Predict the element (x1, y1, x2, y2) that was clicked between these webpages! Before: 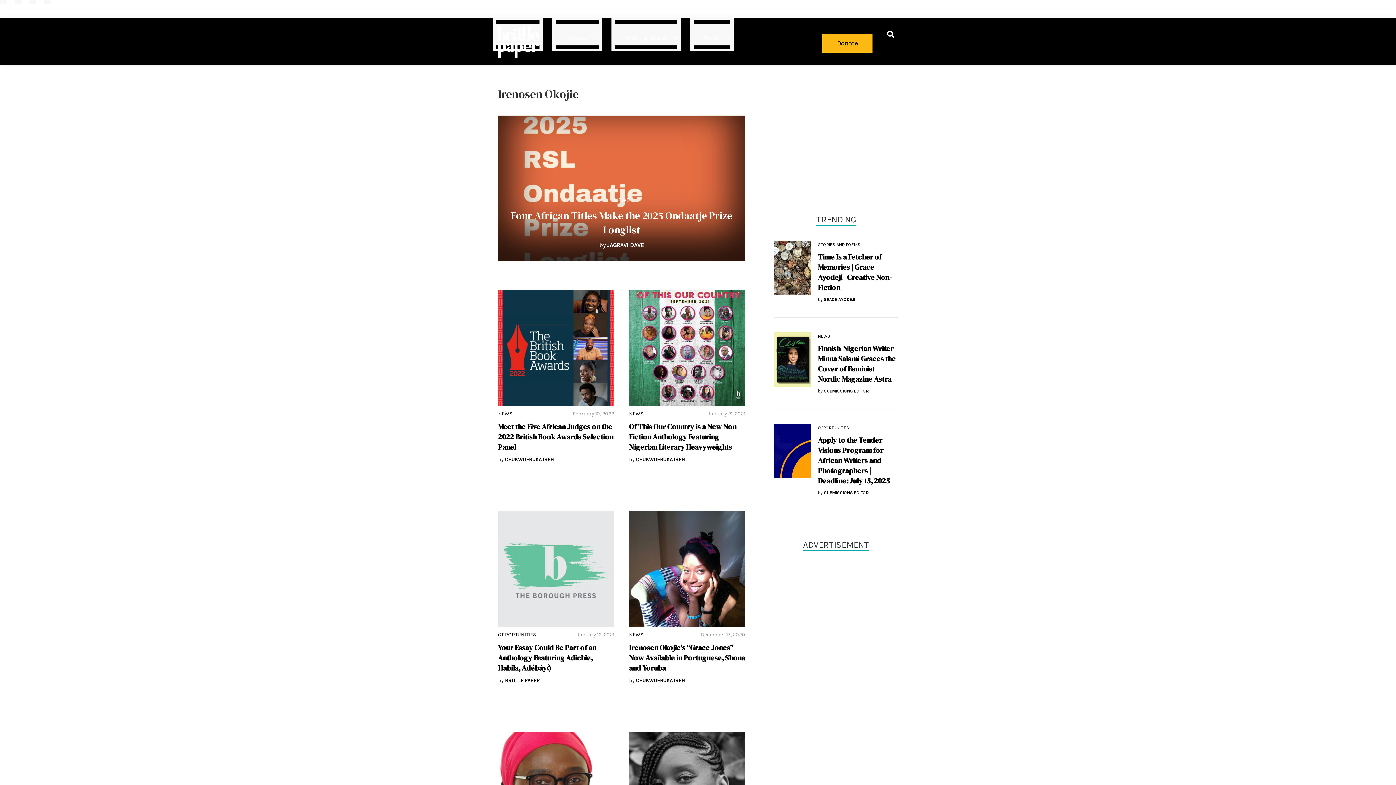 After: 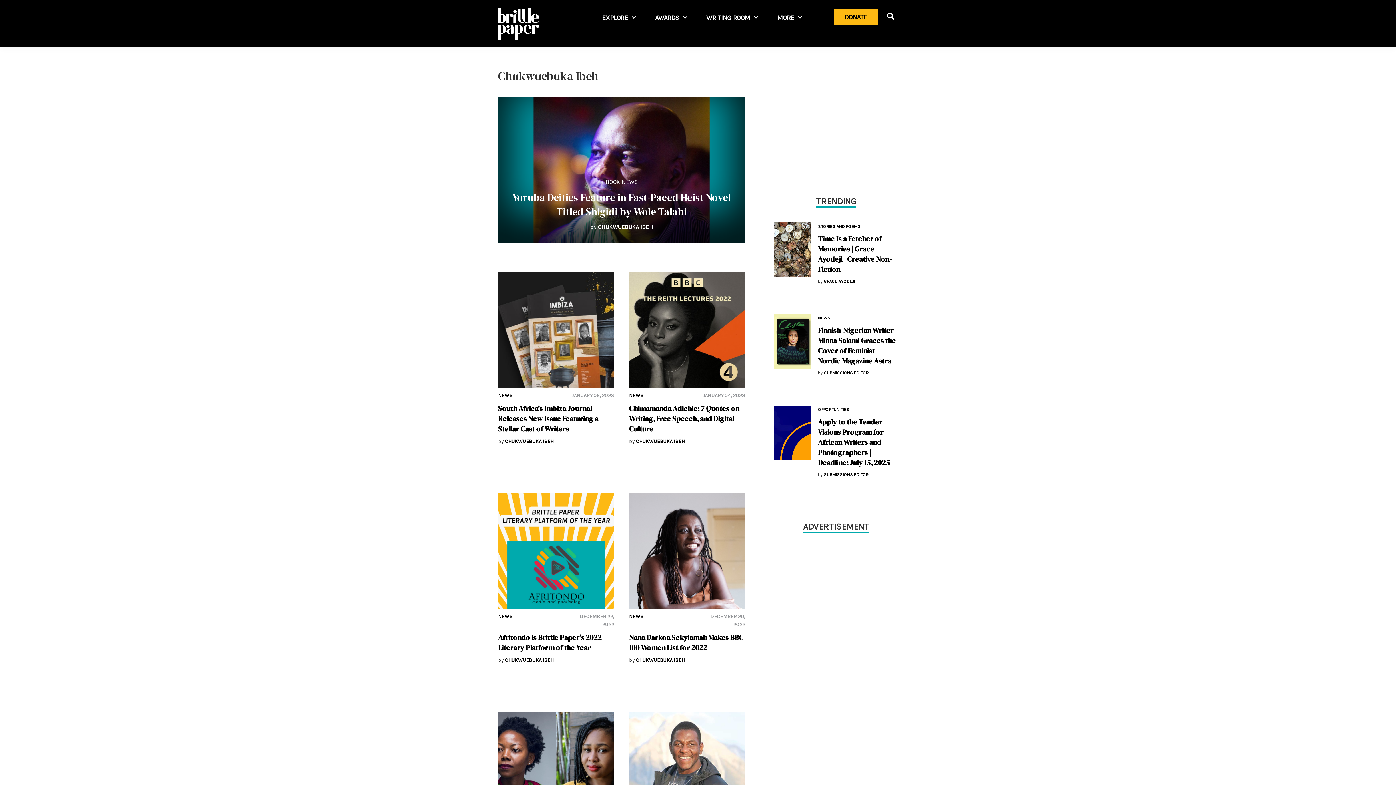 Action: bbox: (636, 677, 684, 684) label: CHUKWUEBUKA IBEH